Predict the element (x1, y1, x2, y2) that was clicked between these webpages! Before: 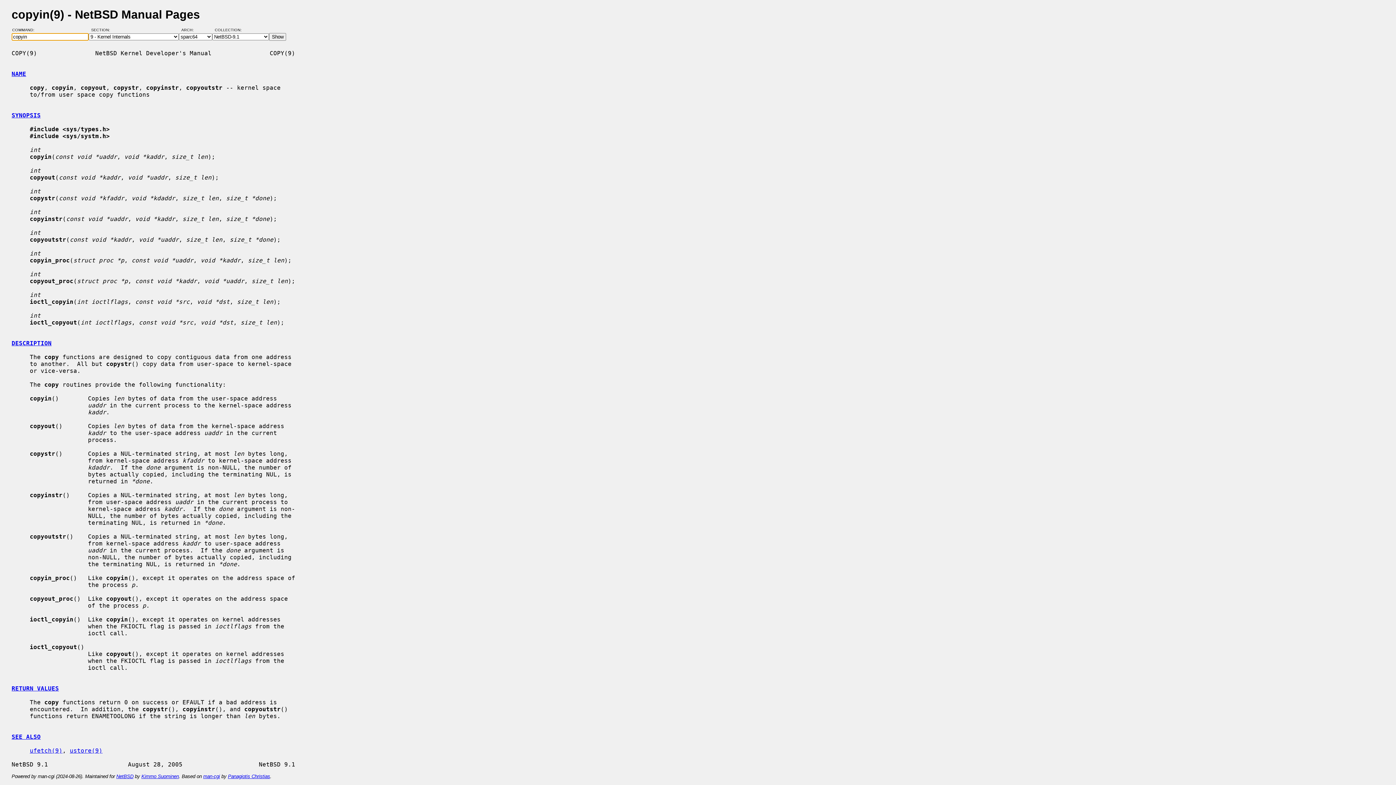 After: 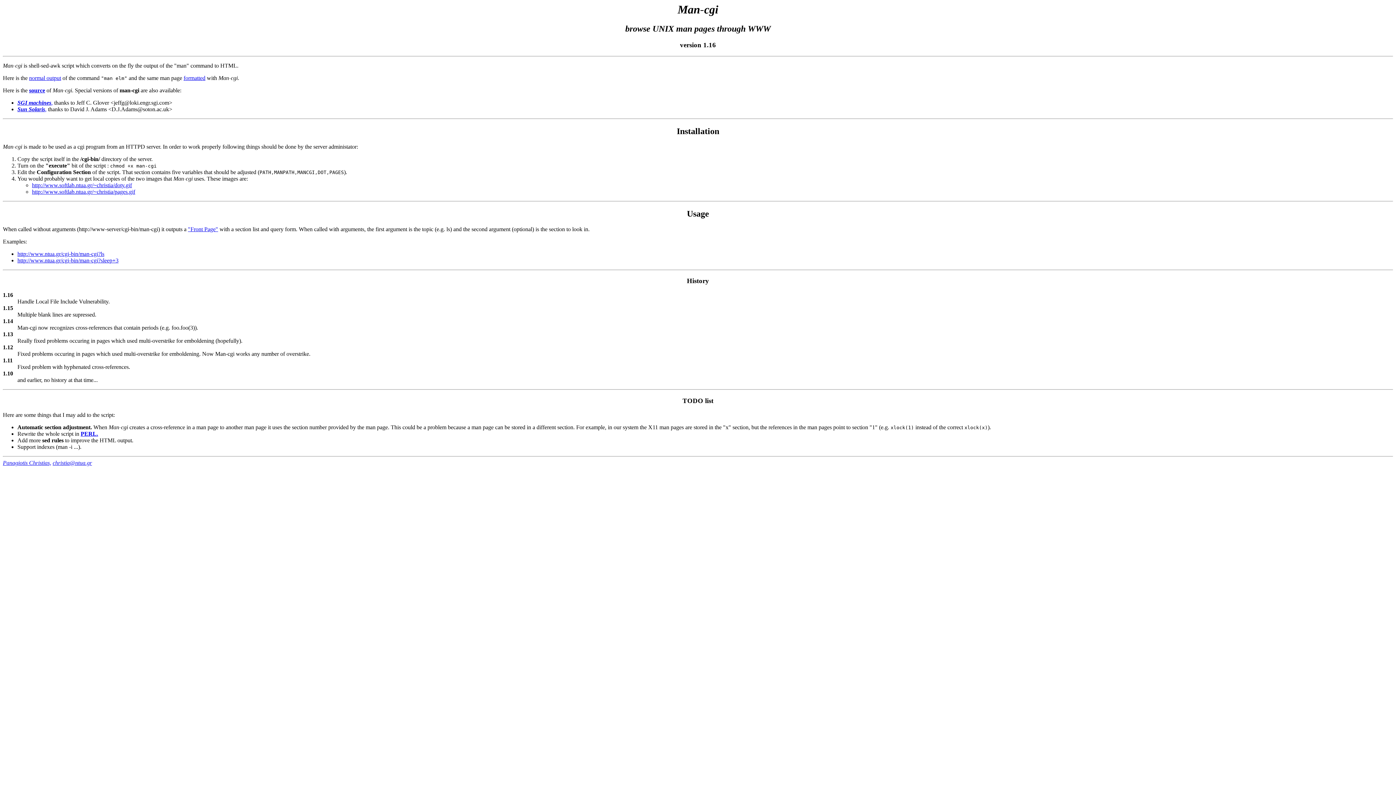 Action: label: man-cgi bbox: (203, 774, 220, 779)